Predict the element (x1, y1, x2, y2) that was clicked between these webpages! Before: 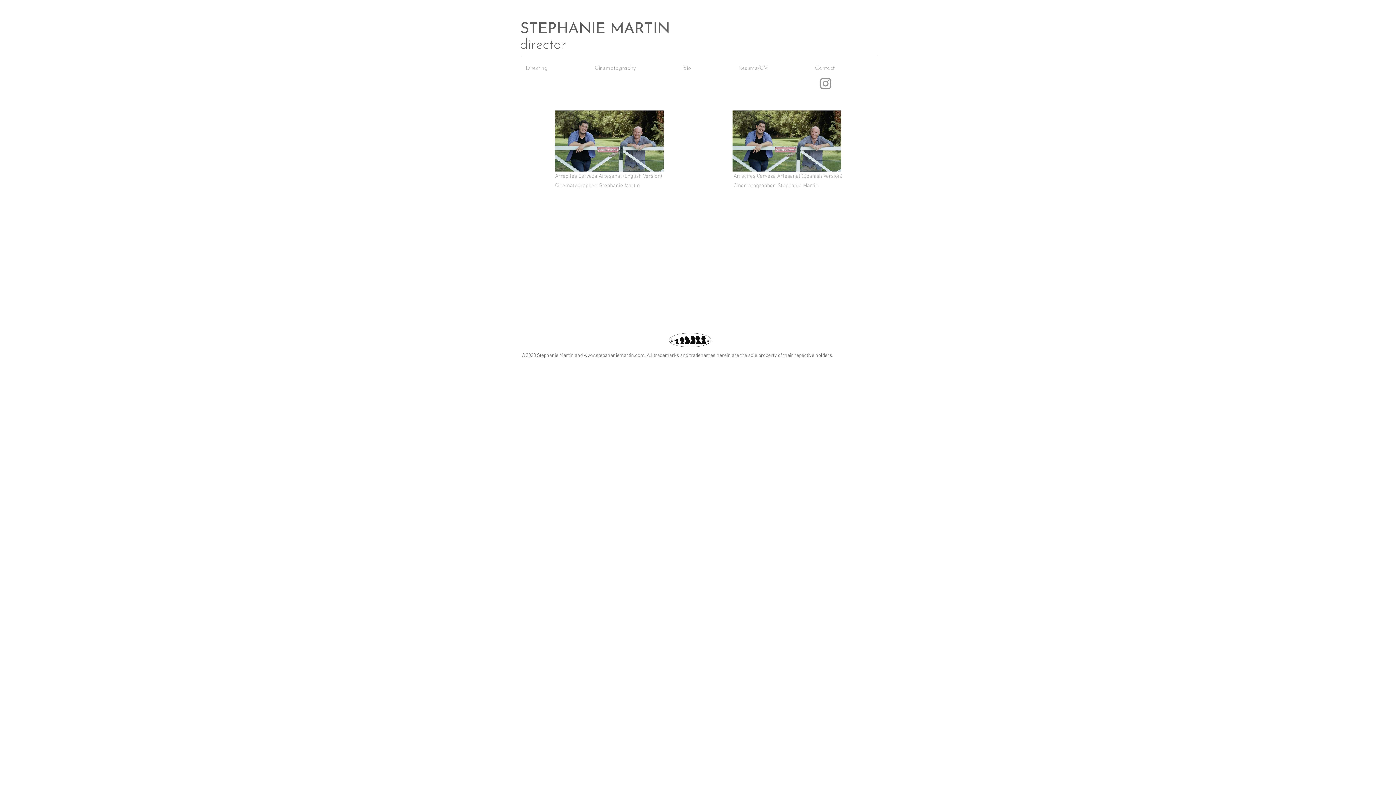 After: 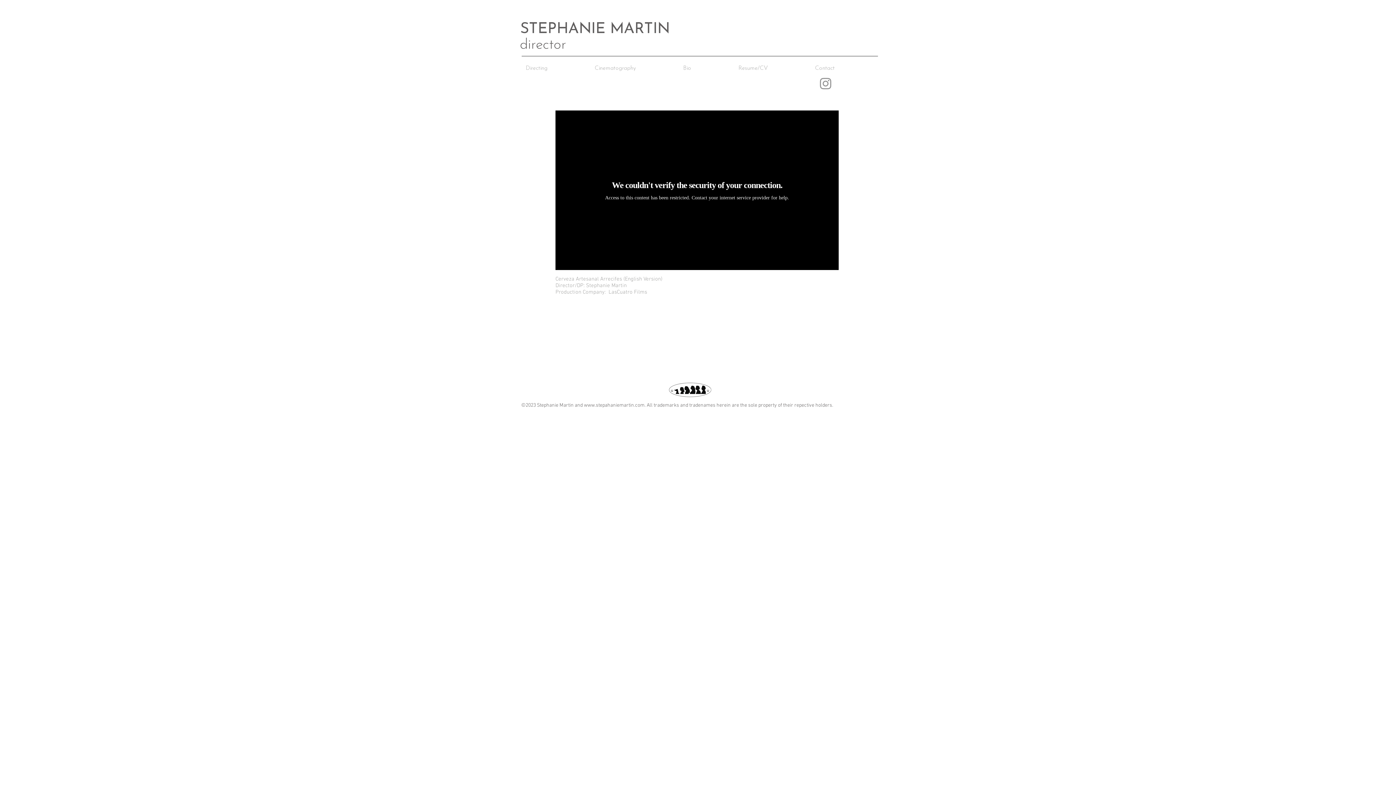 Action: bbox: (555, 180, 641, 191) label: Cinematographer: Stephanie Martin